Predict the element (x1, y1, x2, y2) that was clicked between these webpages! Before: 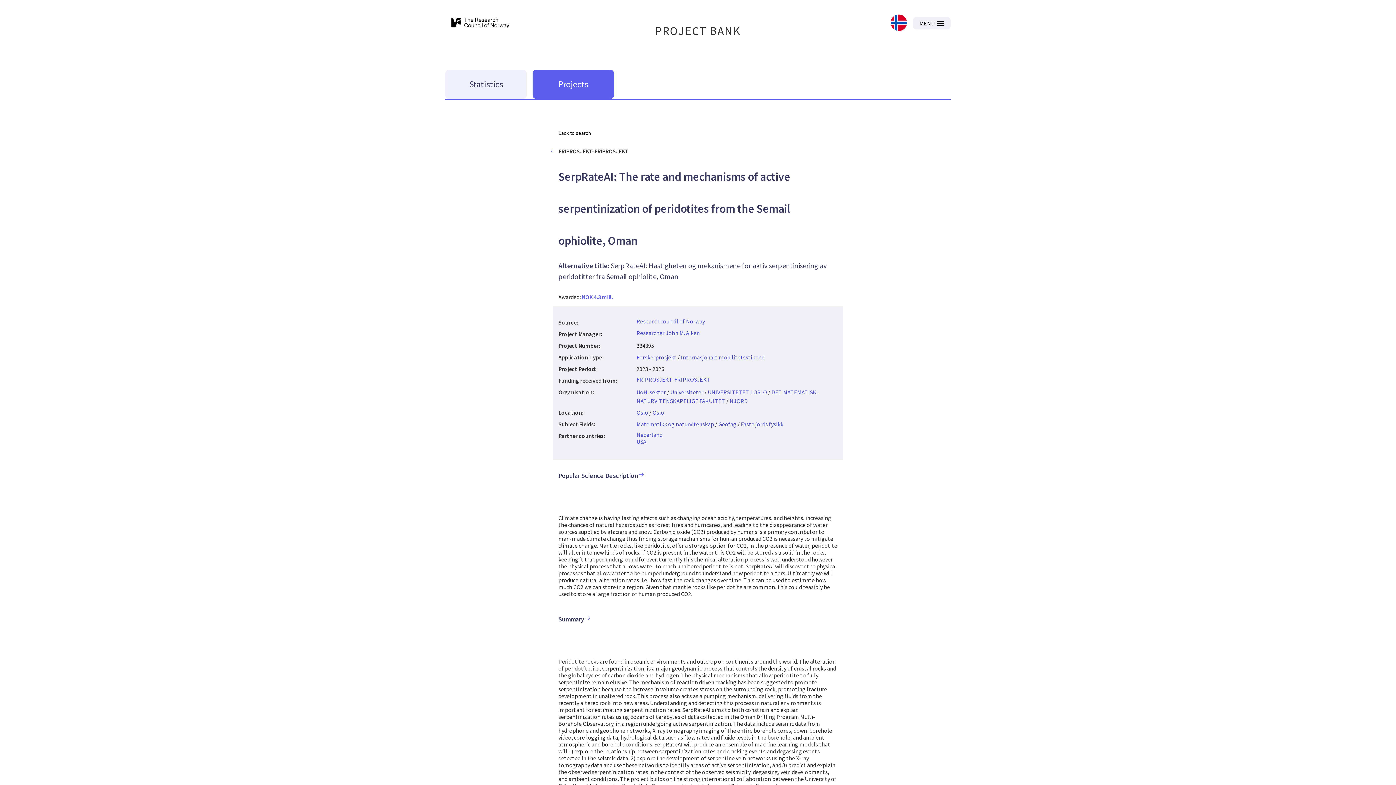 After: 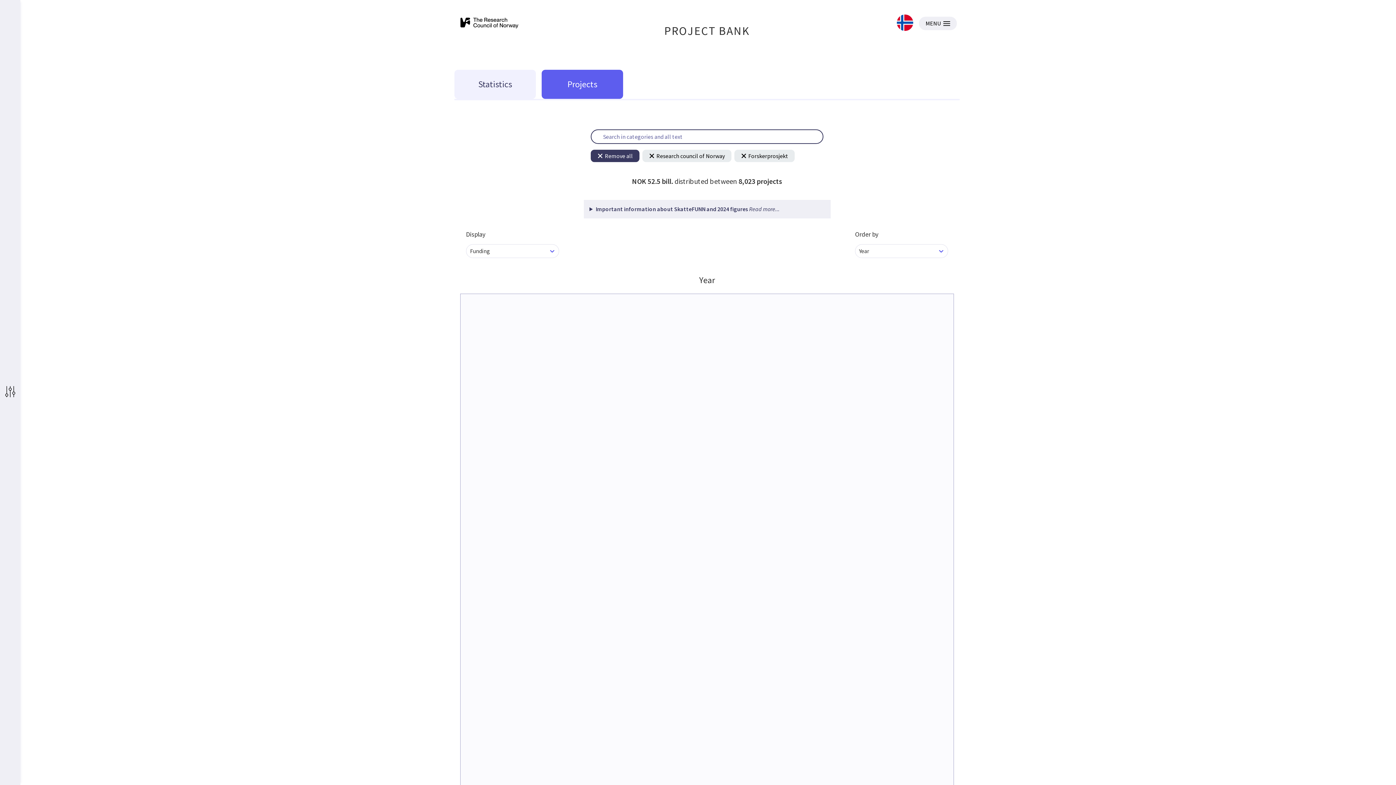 Action: bbox: (636, 353, 676, 361) label: Forskerprosjekt